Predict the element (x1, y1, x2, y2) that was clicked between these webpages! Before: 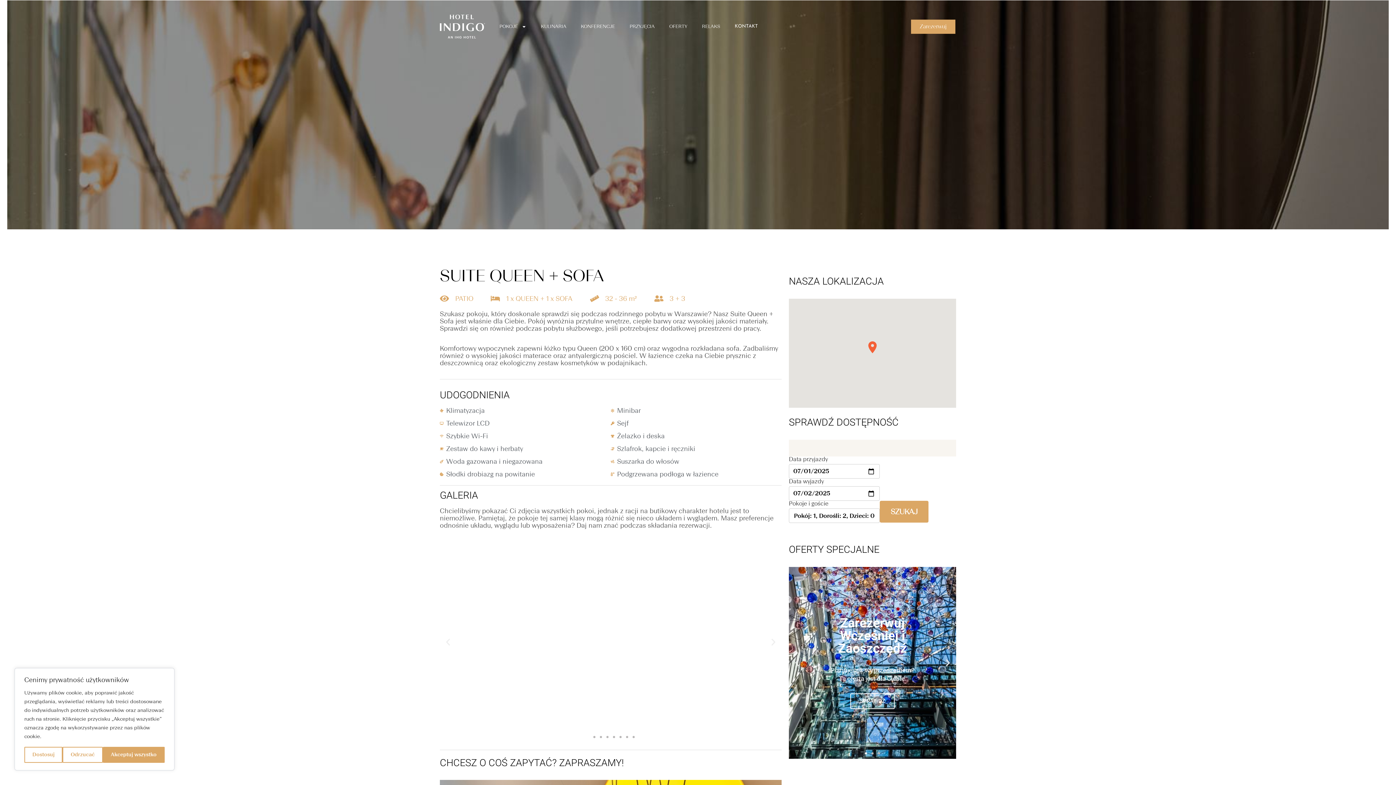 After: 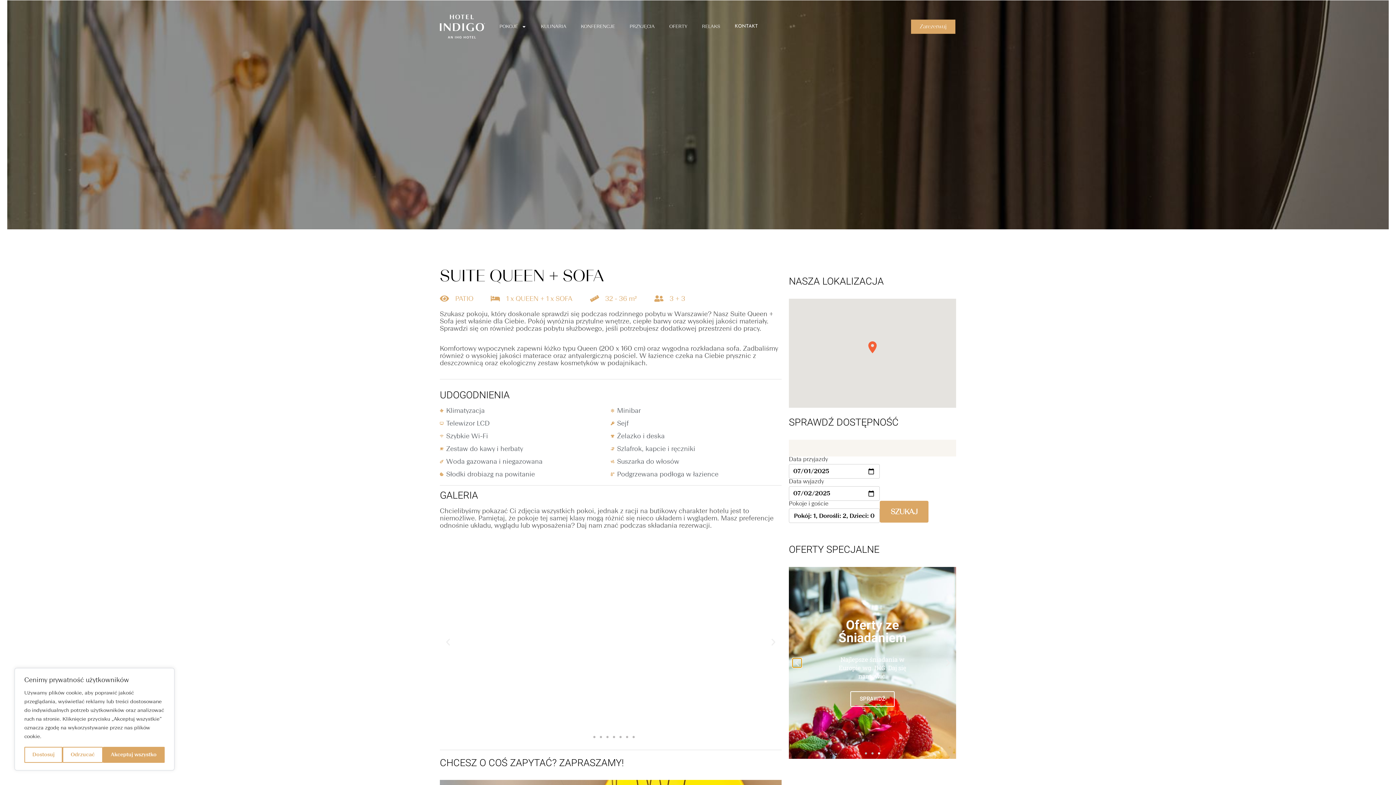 Action: bbox: (792, 658, 801, 667) label: Previous slide